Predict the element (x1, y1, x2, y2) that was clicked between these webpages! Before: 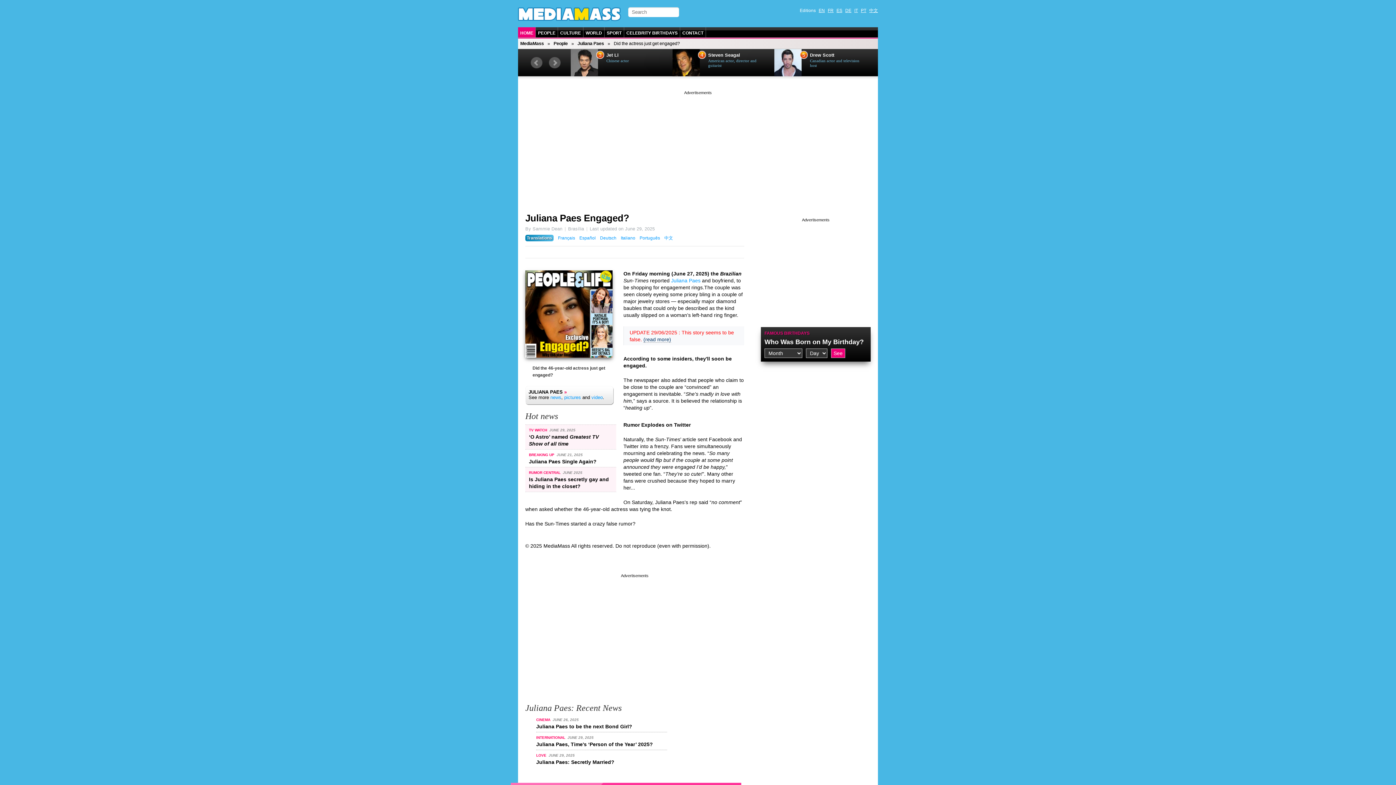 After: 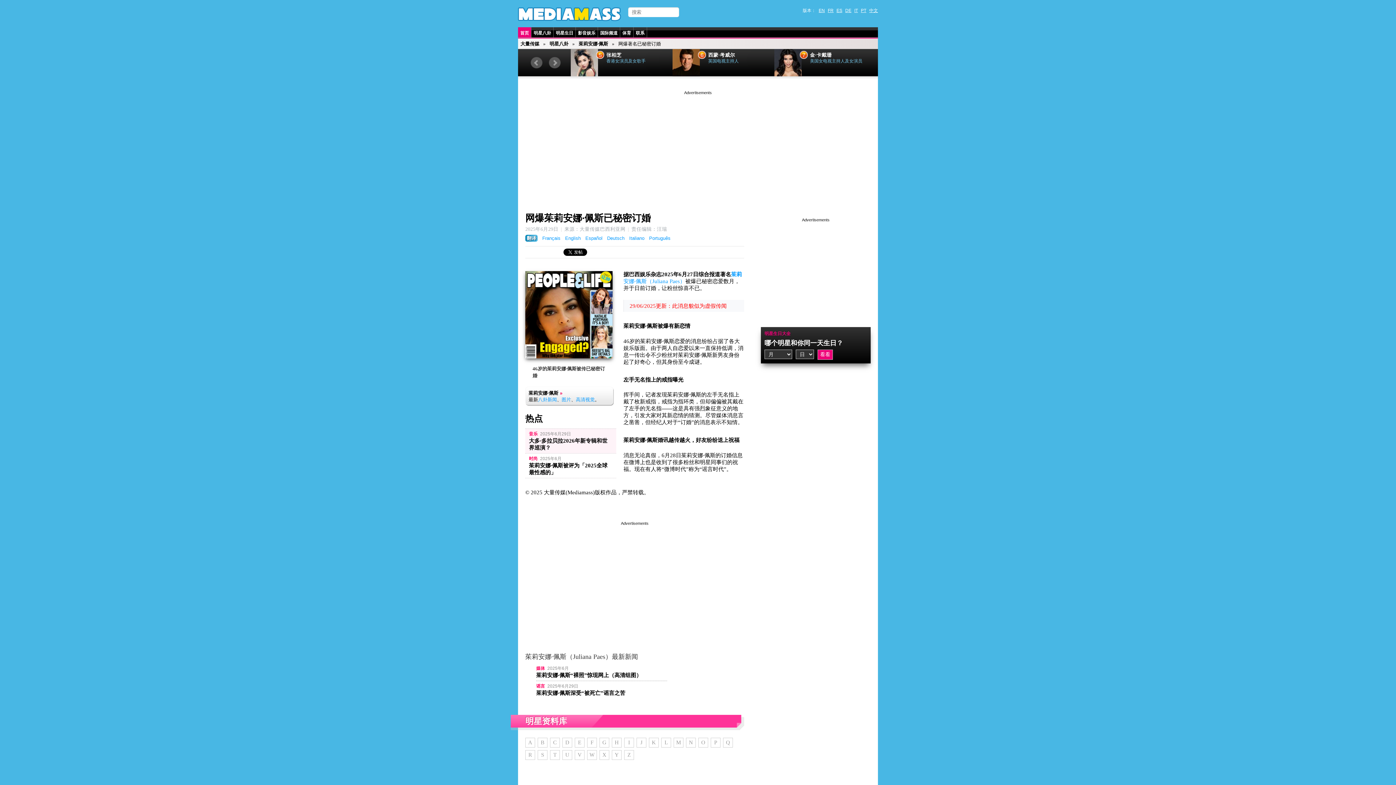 Action: bbox: (664, 235, 673, 240) label: 中文